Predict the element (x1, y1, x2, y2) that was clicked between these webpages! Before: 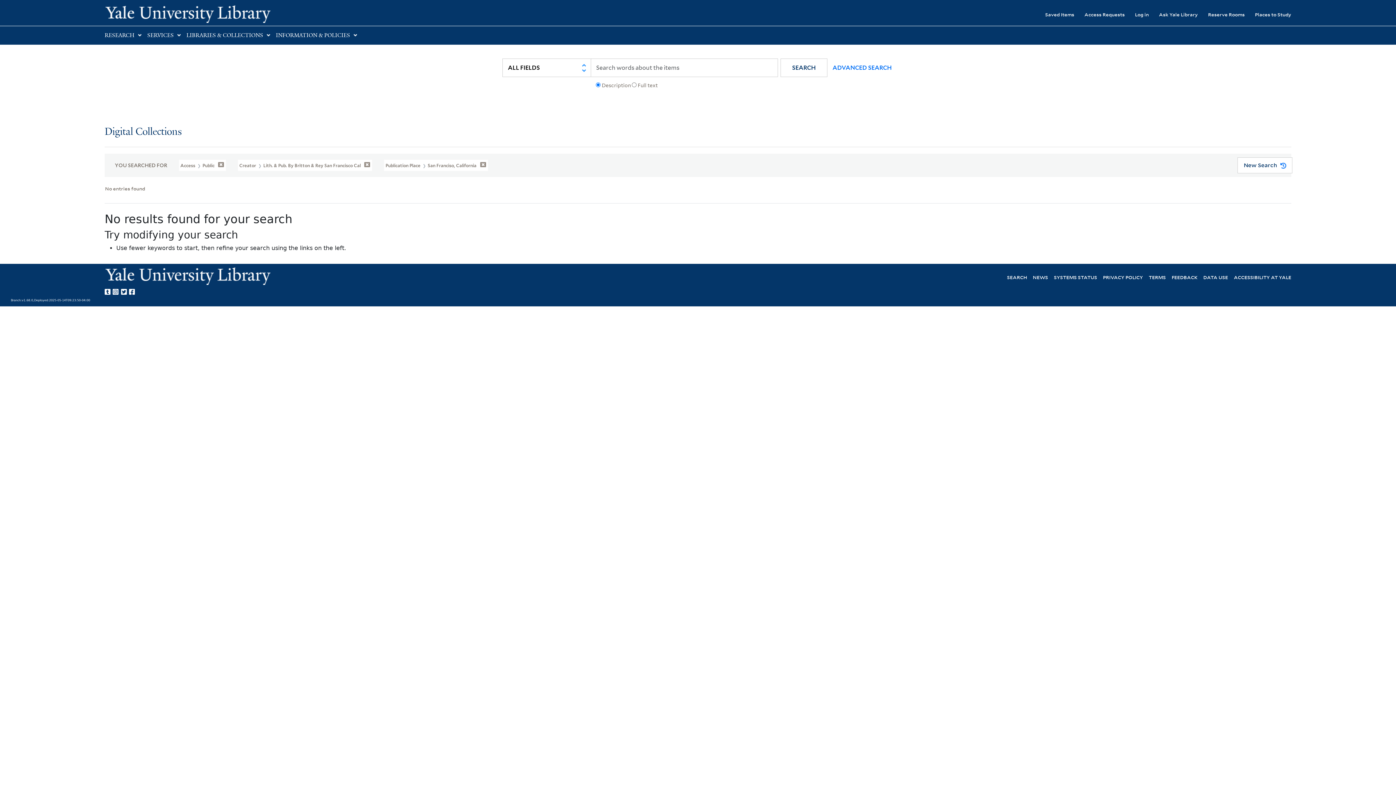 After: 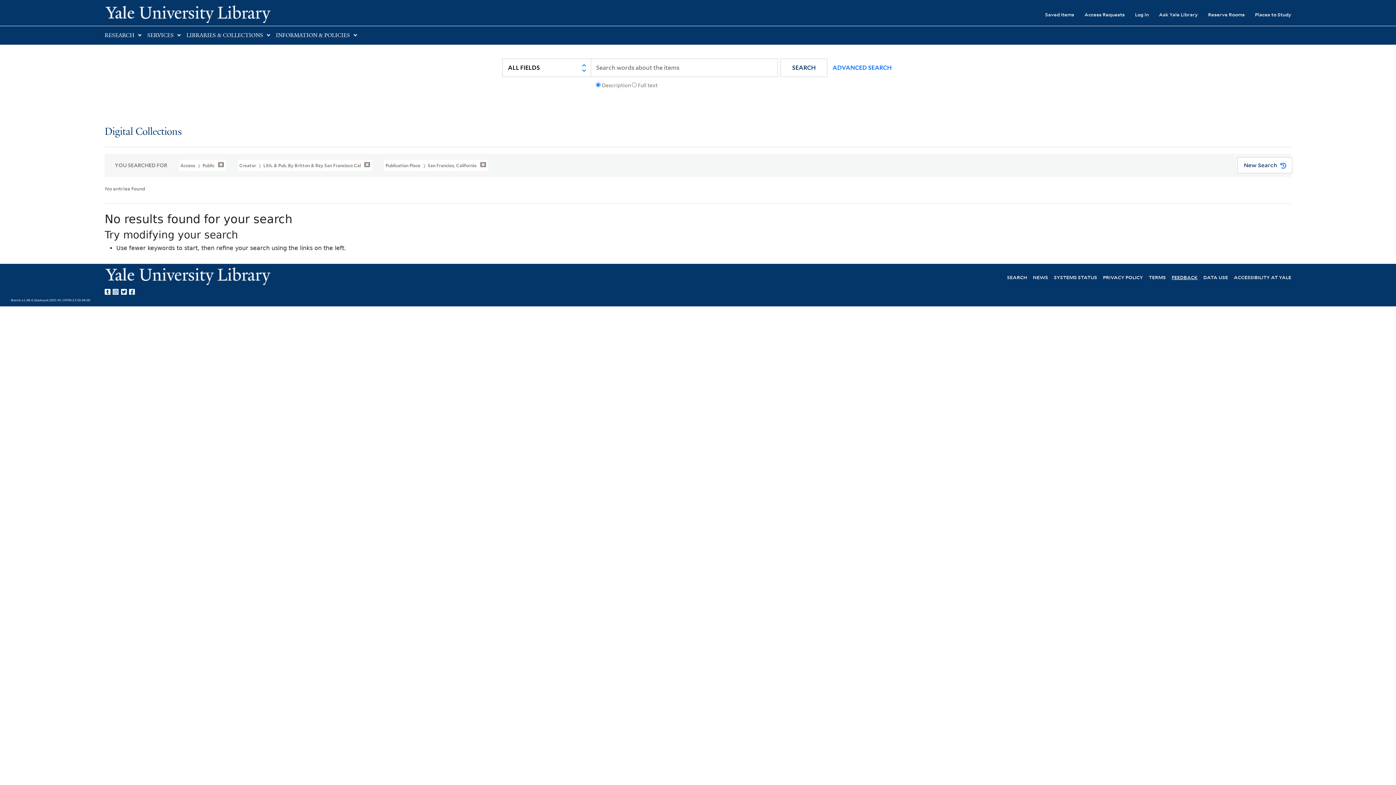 Action: bbox: (1172, 273, 1197, 280) label: FEEDBACK